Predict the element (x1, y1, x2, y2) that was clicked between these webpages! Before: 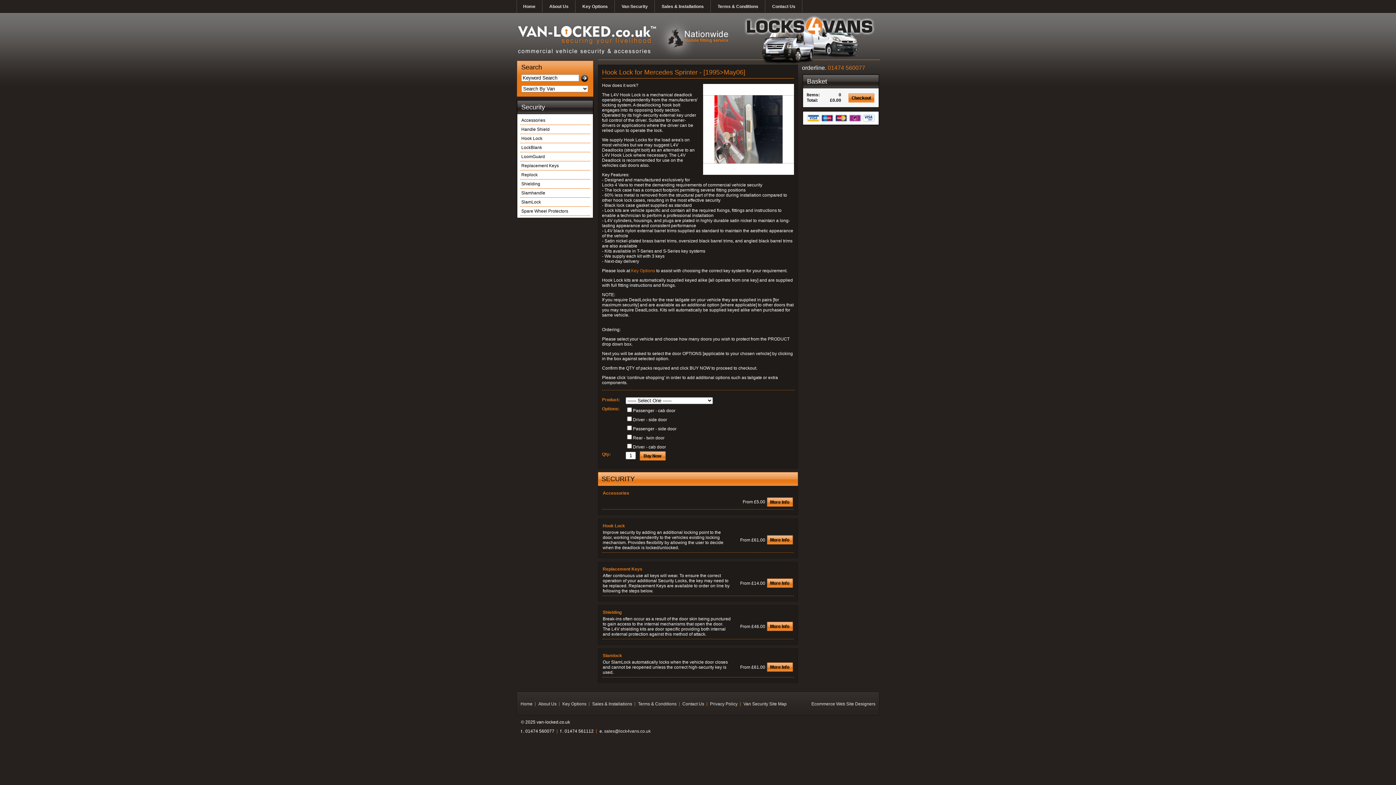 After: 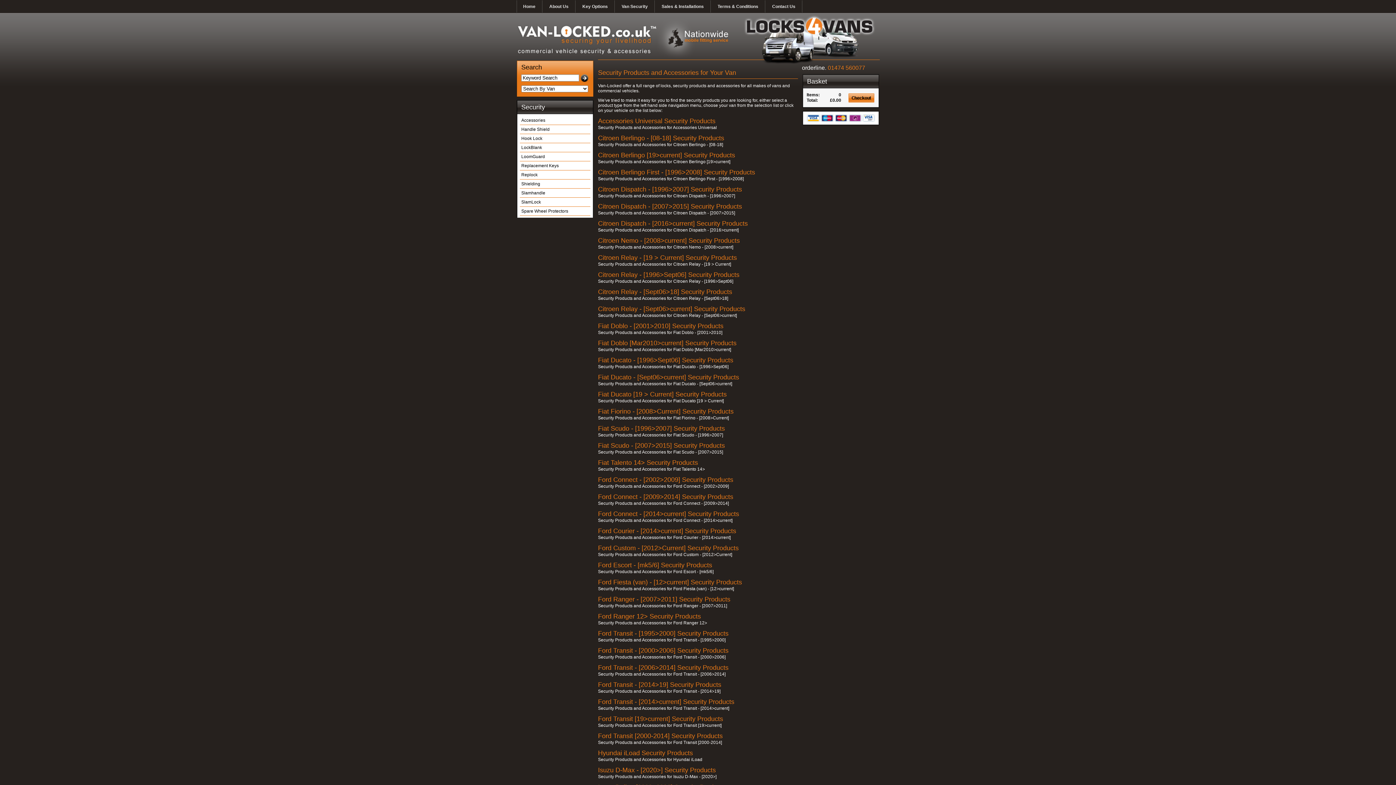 Action: bbox: (621, 4, 648, 9) label: Van Security